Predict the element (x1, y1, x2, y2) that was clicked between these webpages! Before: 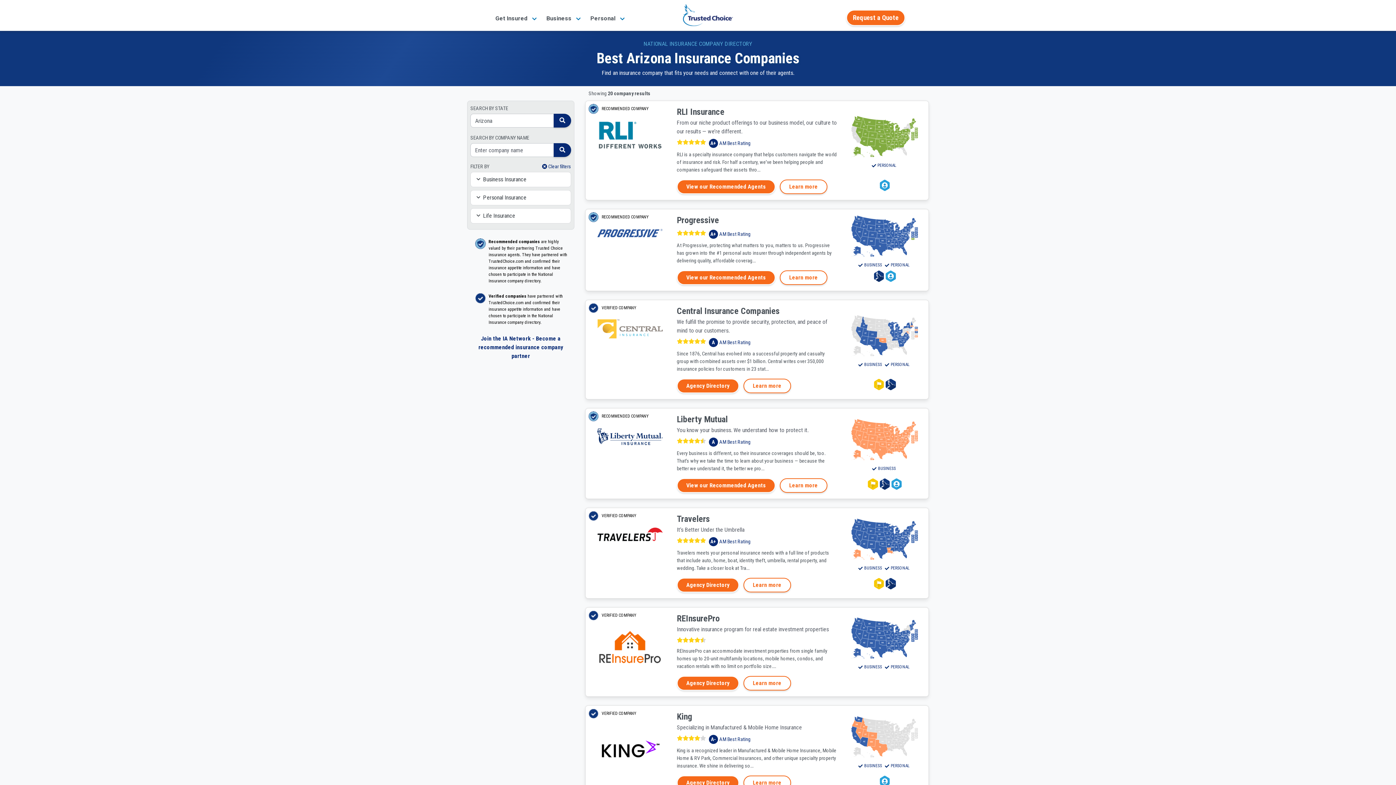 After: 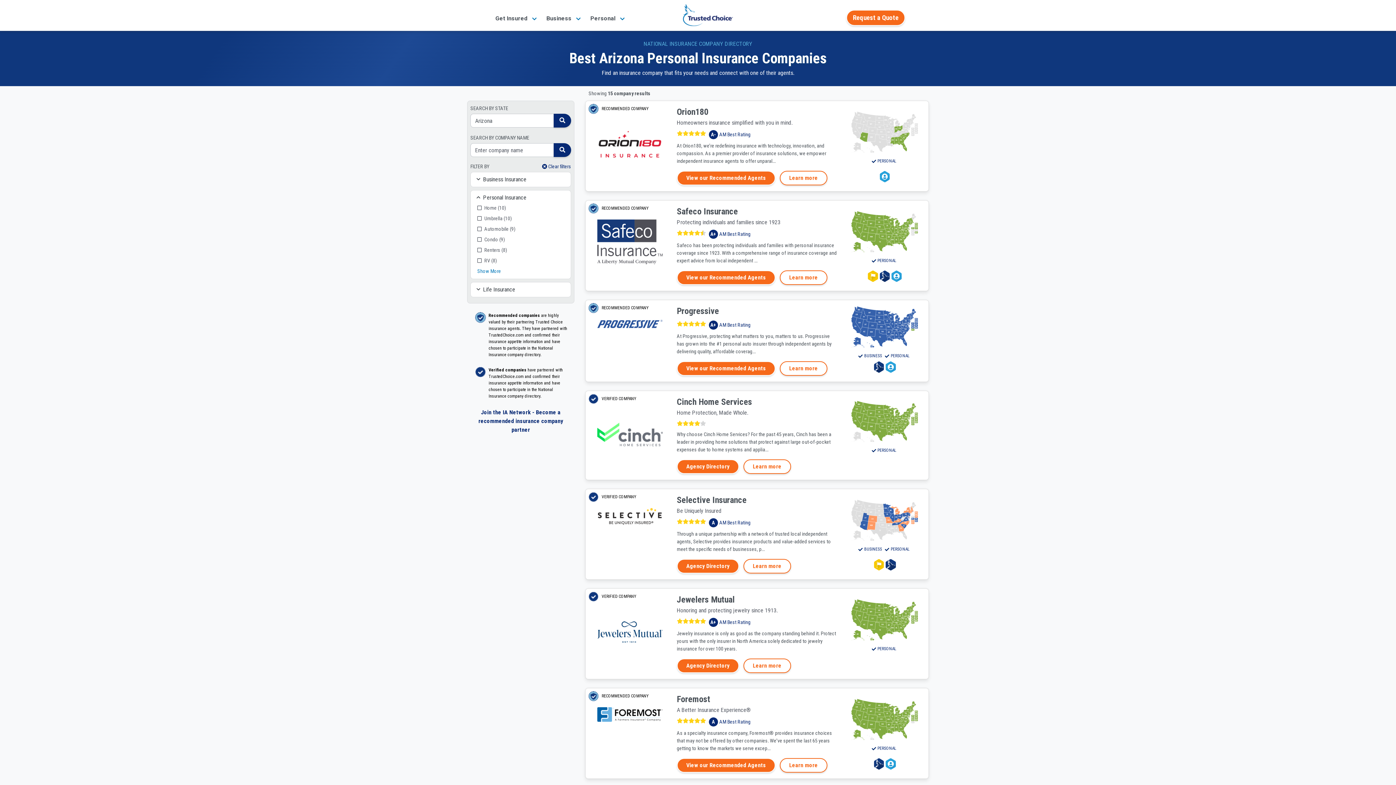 Action: bbox: (476, 193, 565, 202) label:  Personal Insurance